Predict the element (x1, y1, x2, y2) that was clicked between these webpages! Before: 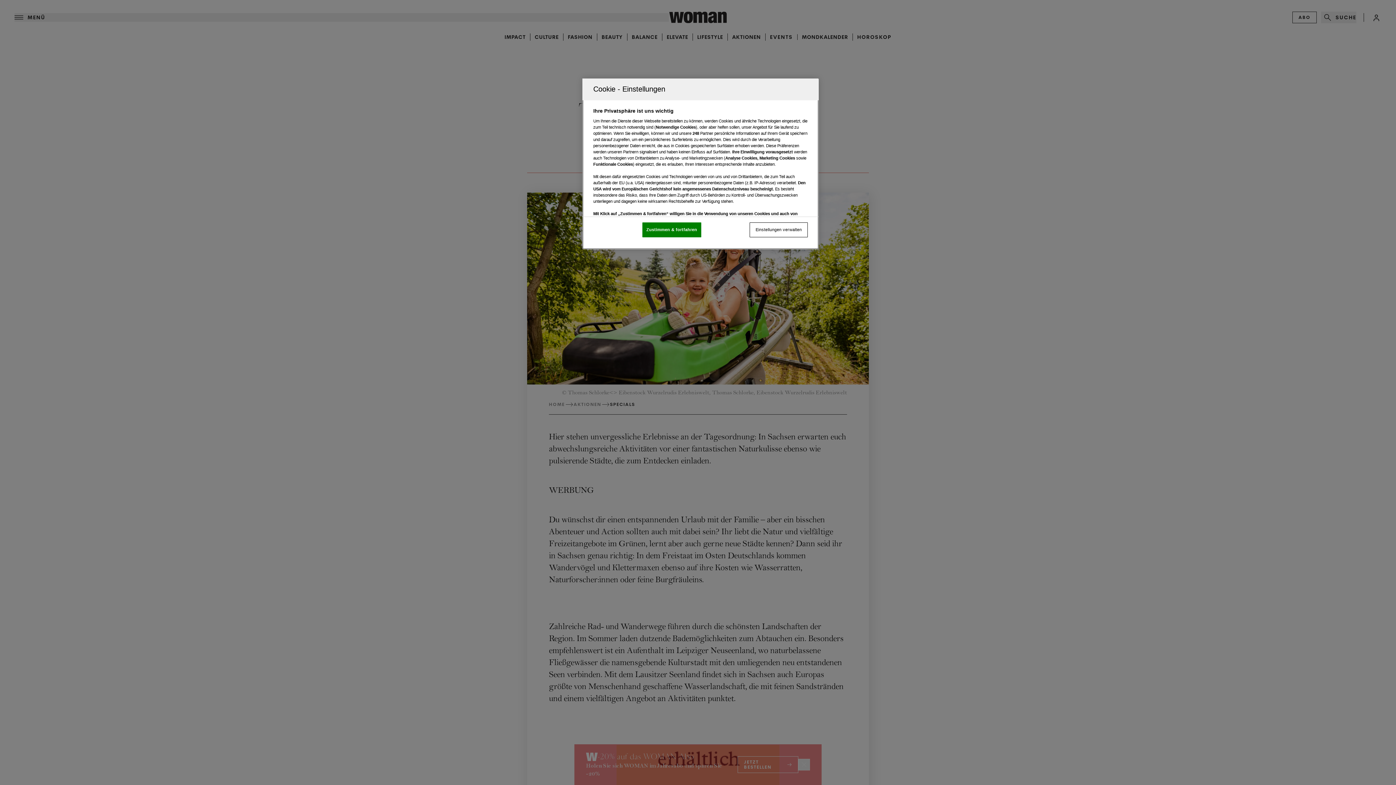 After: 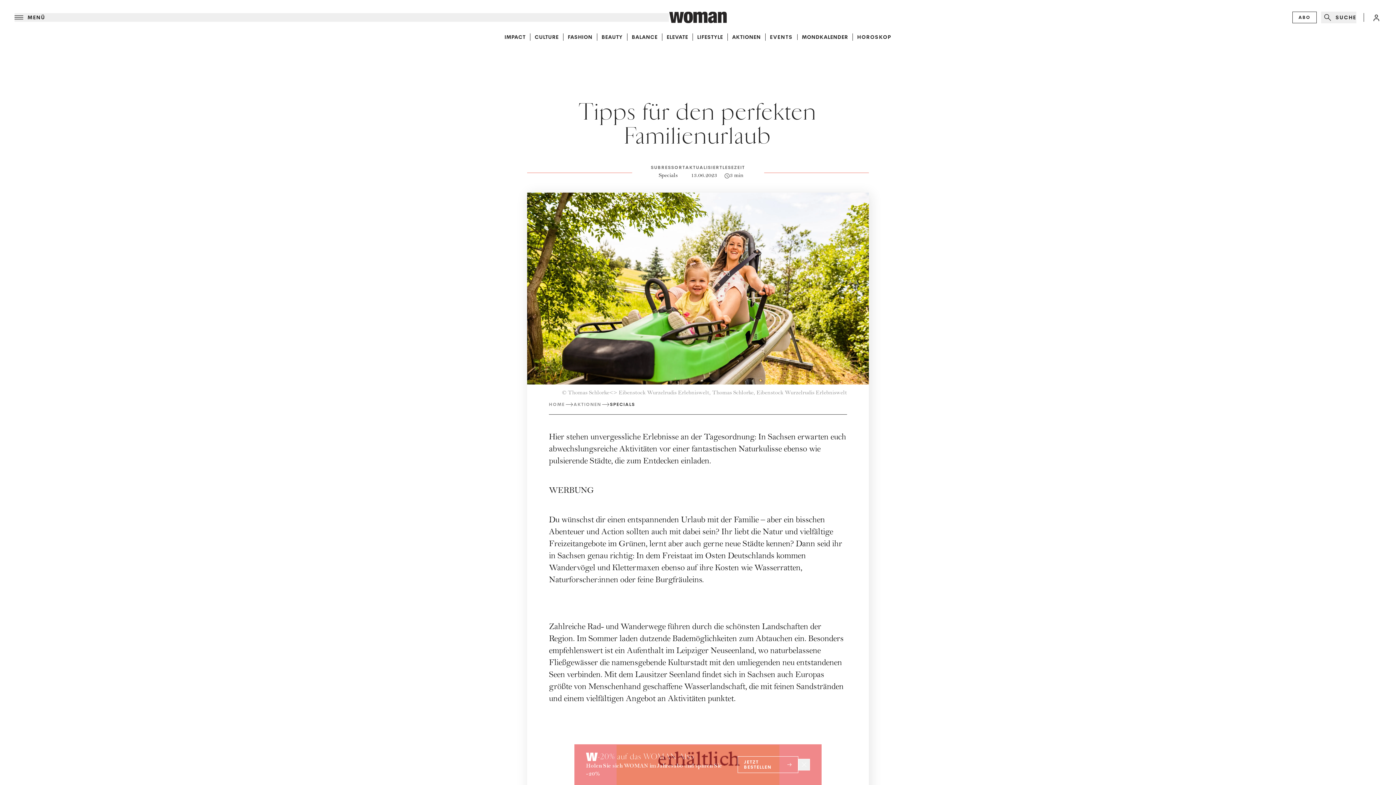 Action: bbox: (642, 222, 701, 237) label: Zustimmen & fortfahren